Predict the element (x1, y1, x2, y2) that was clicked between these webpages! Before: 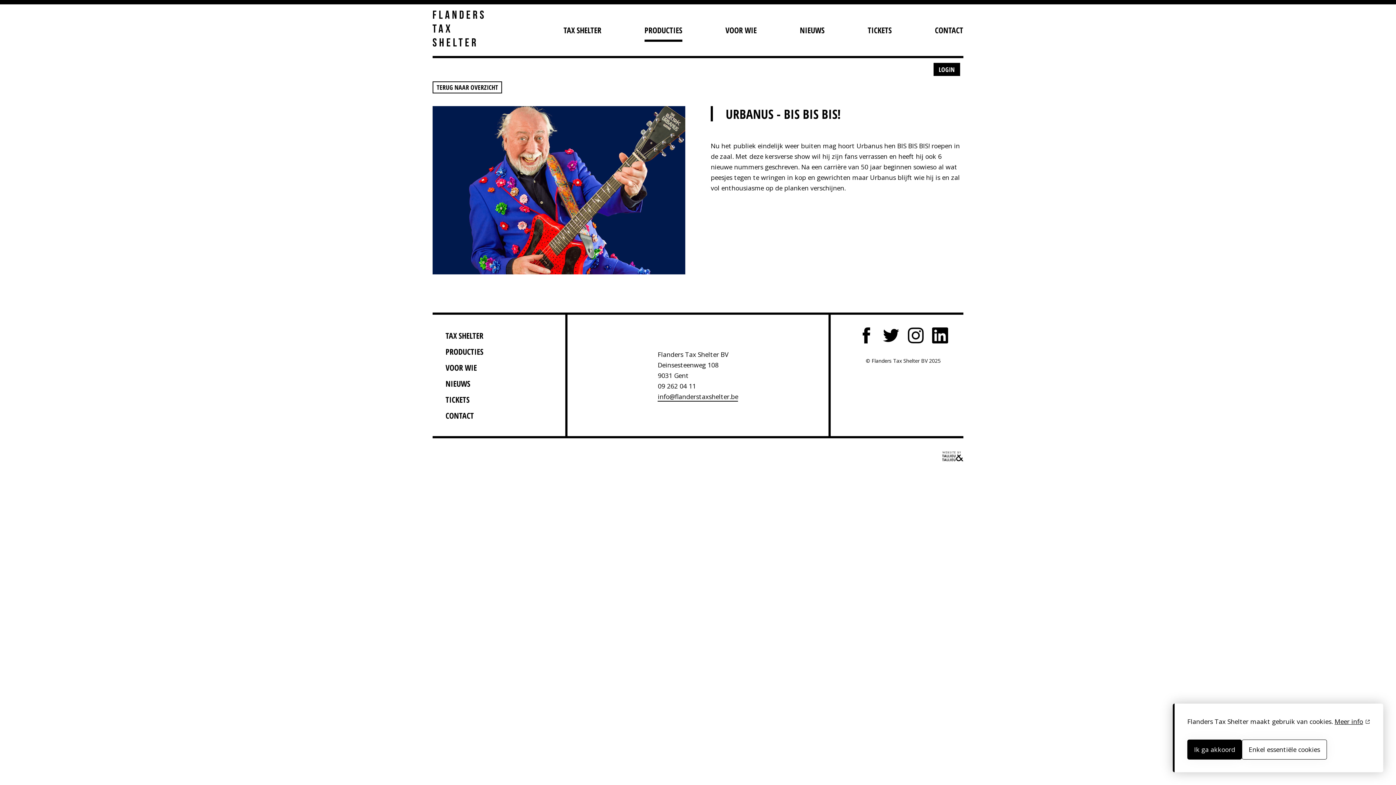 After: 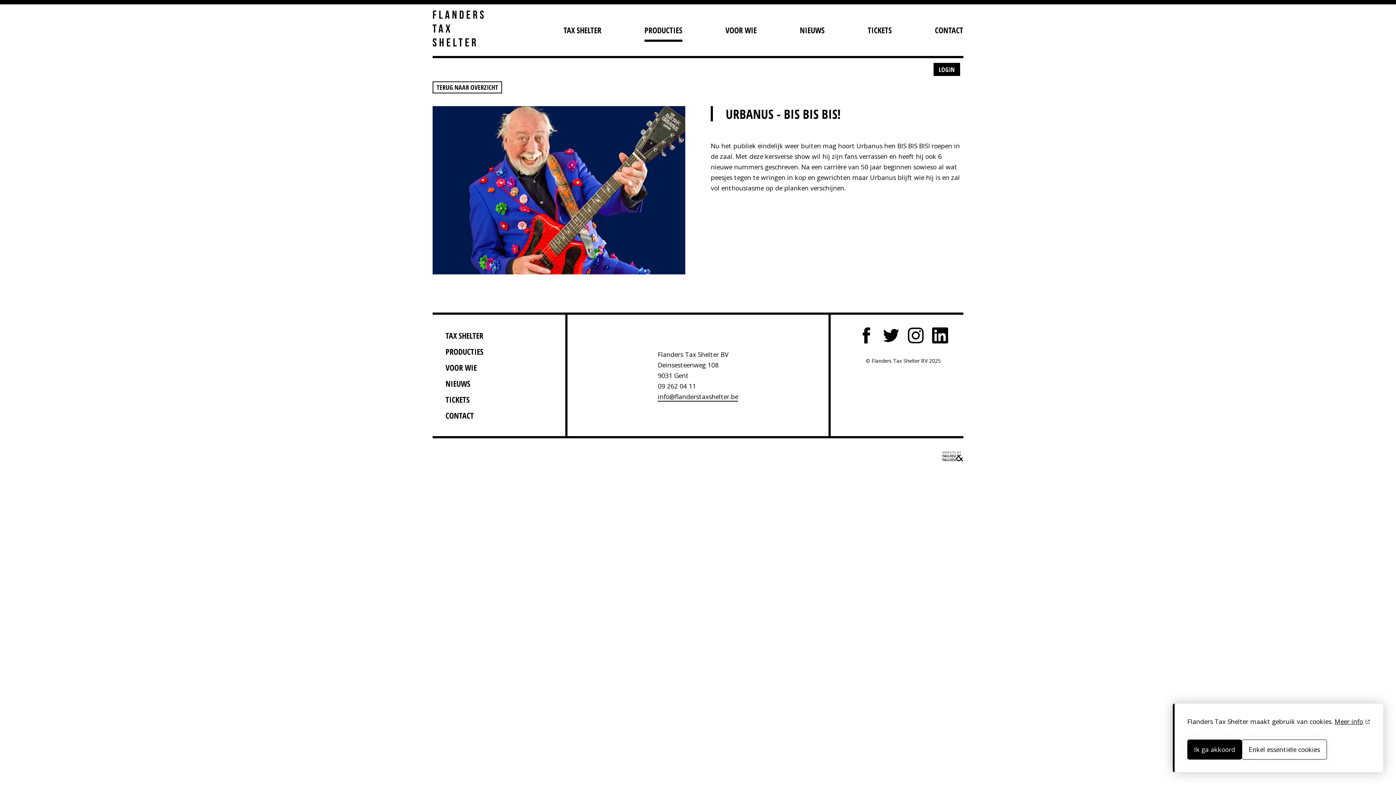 Action: bbox: (1334, 716, 1370, 727) label: Meer info